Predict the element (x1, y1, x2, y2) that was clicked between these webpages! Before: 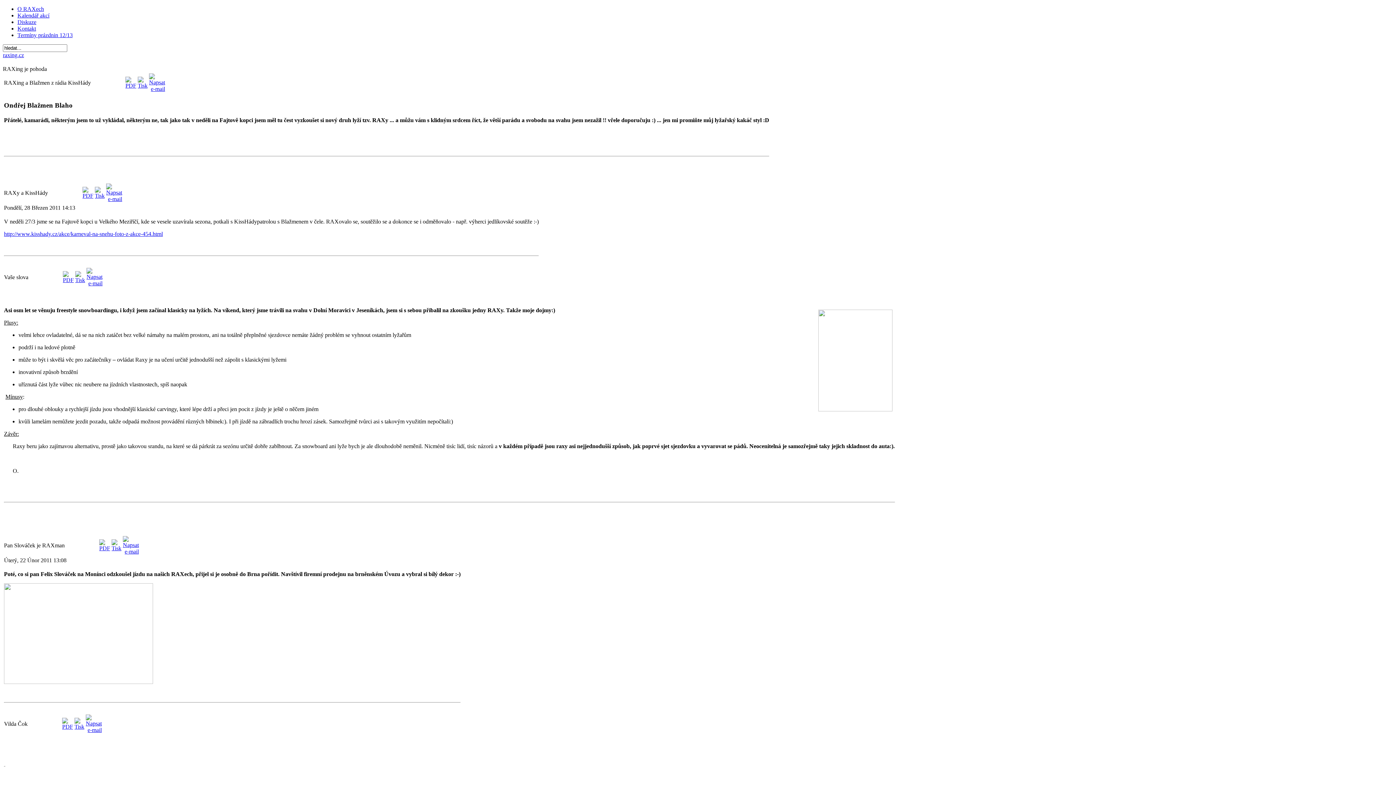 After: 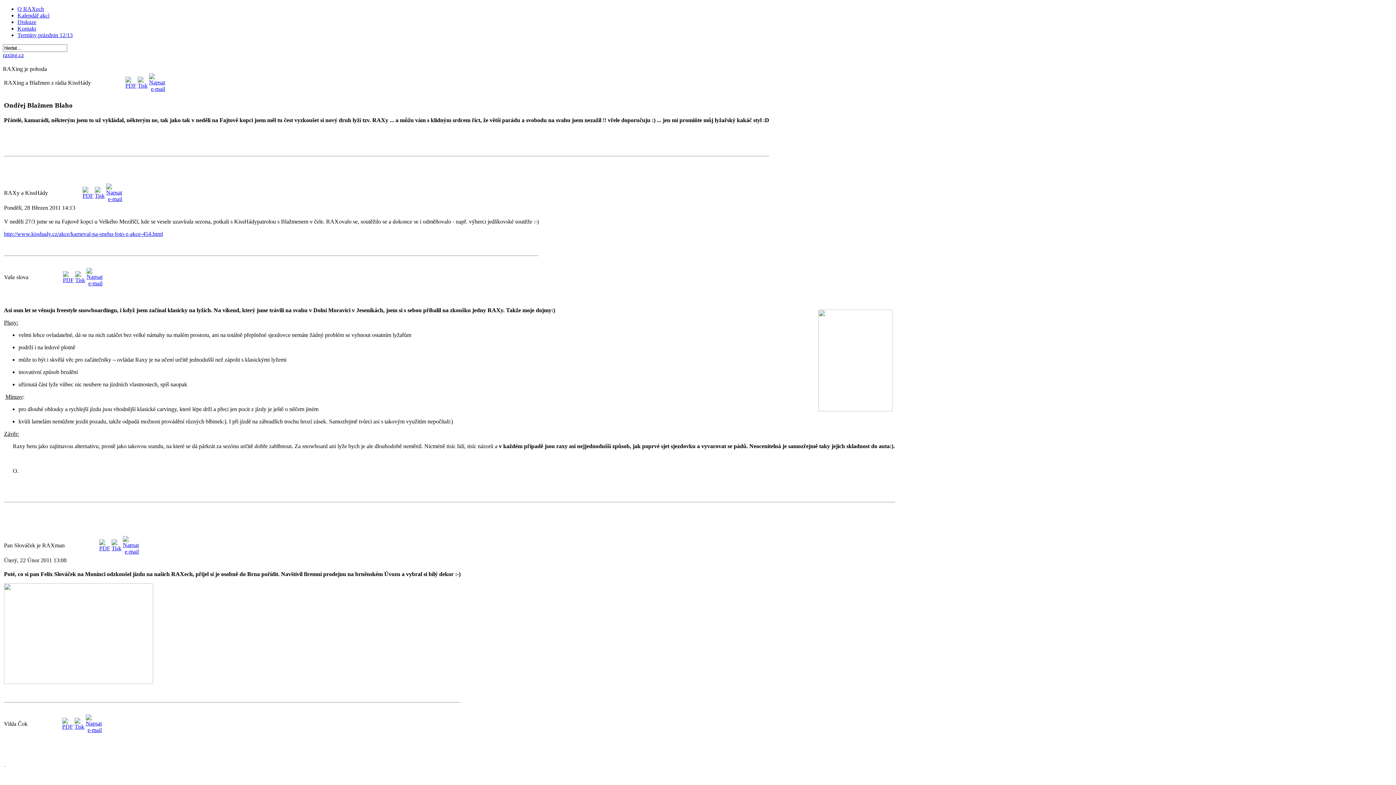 Action: bbox: (149, 85, 165, 91)